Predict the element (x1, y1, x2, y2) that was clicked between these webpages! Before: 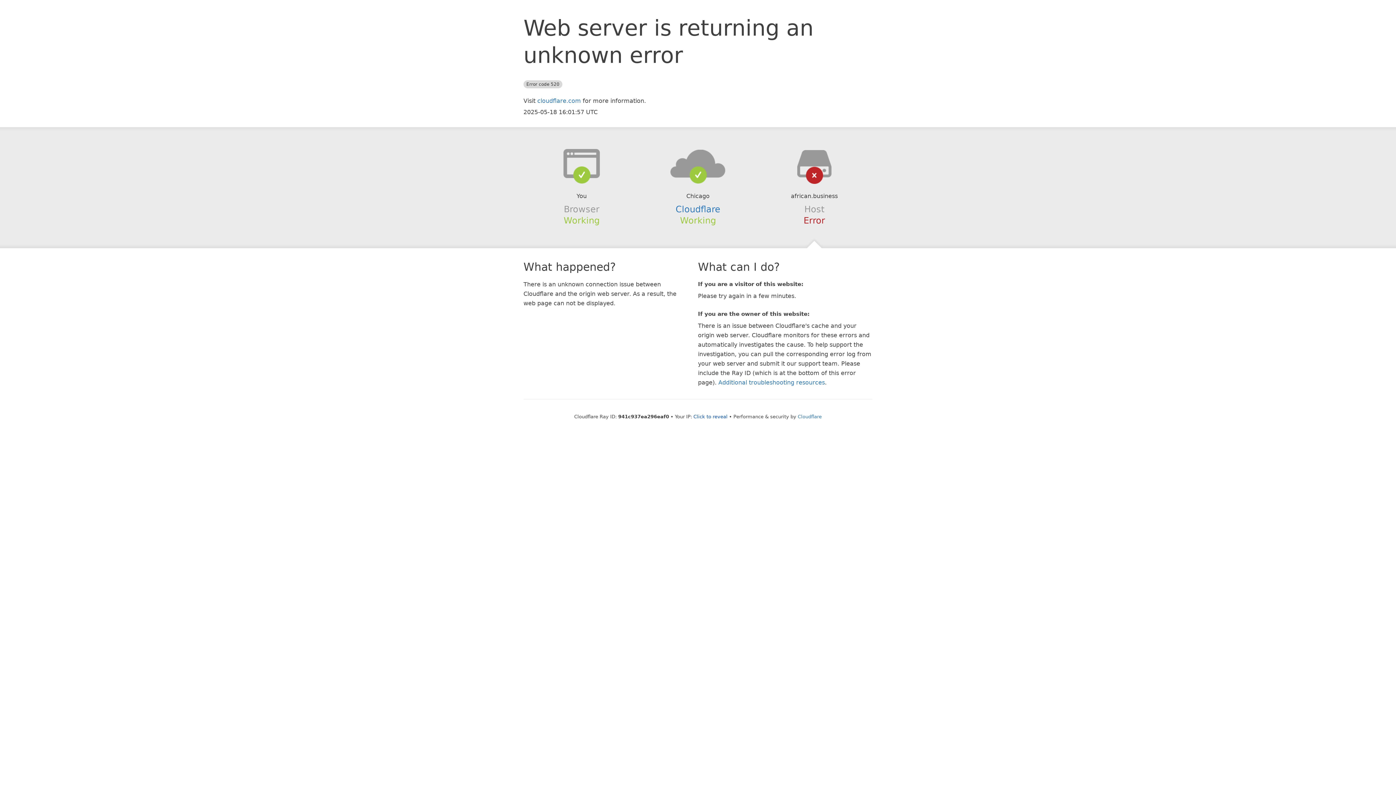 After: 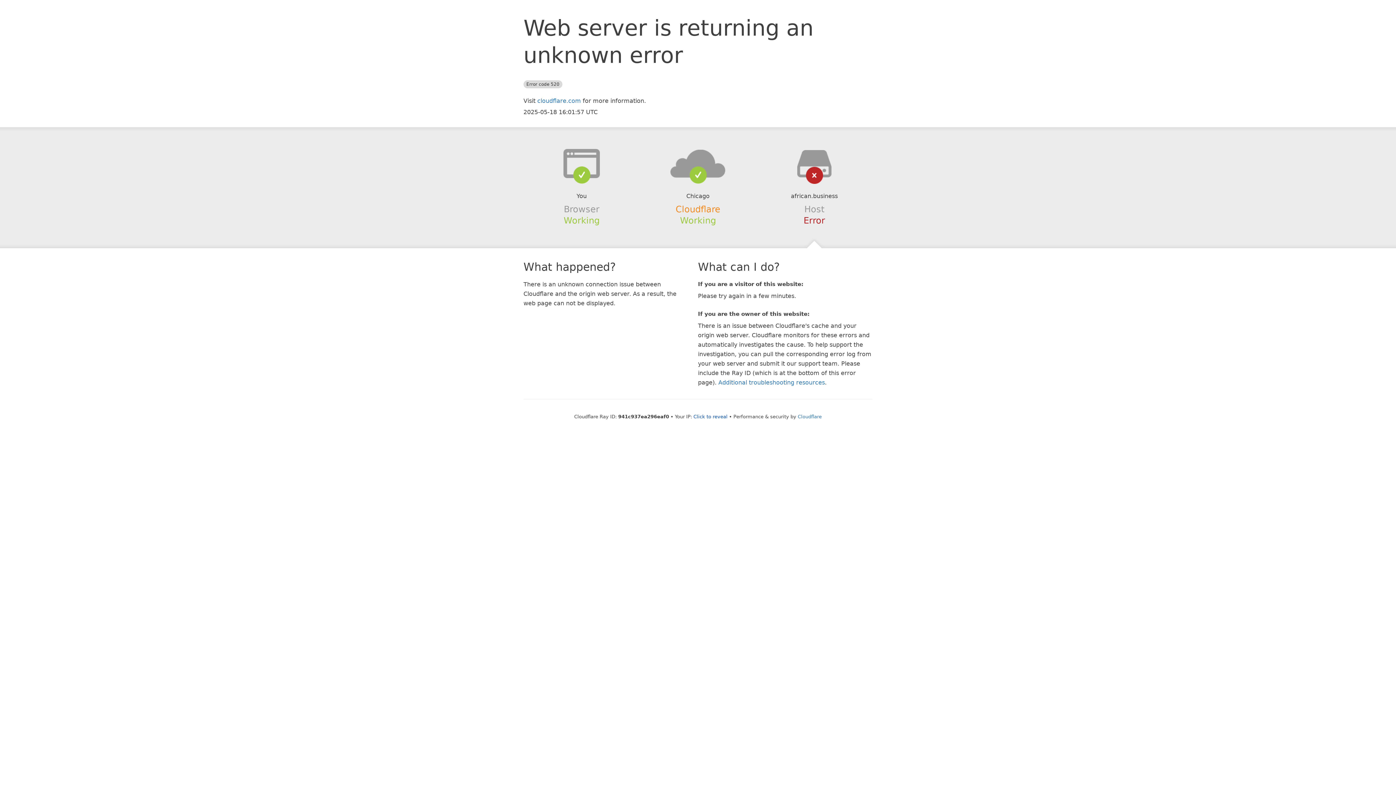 Action: label: Cloudflare bbox: (675, 204, 720, 214)